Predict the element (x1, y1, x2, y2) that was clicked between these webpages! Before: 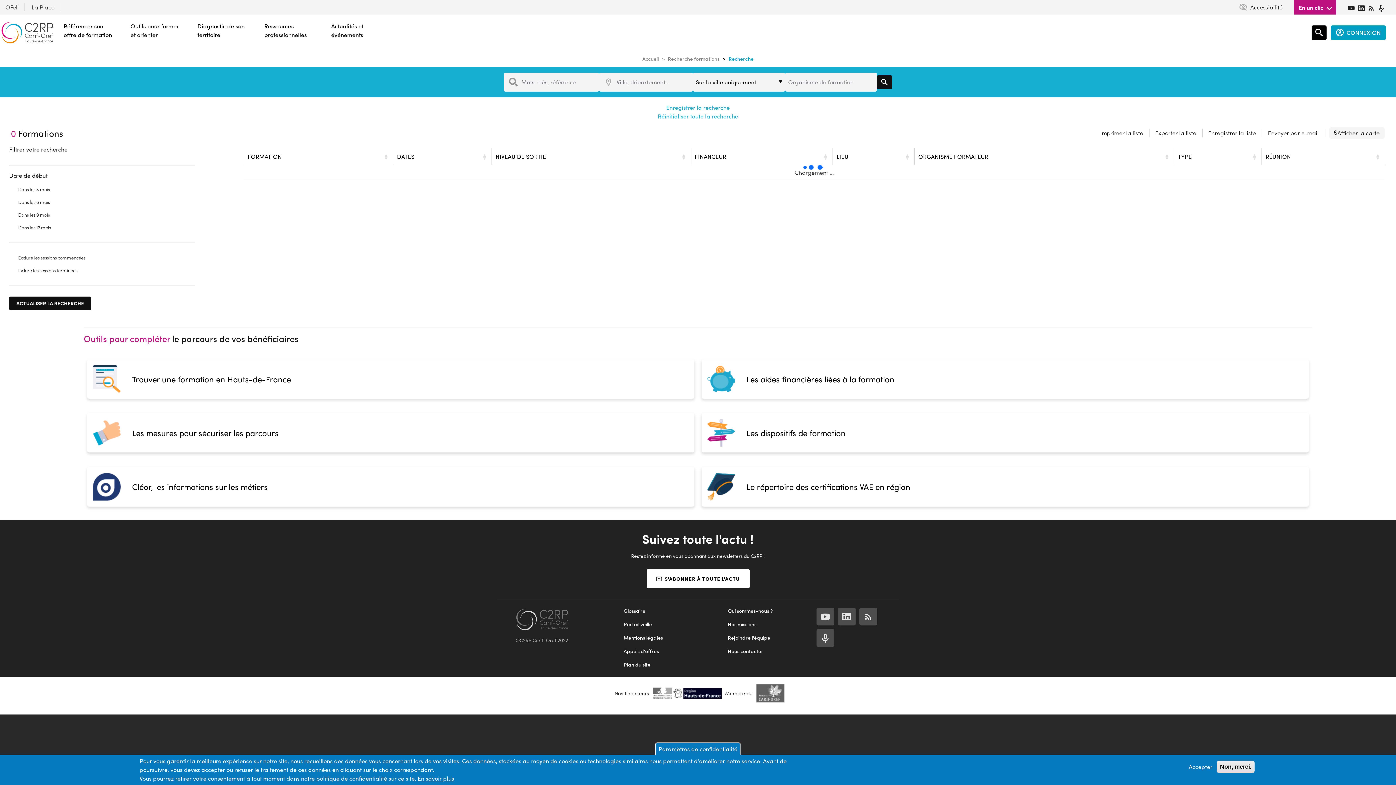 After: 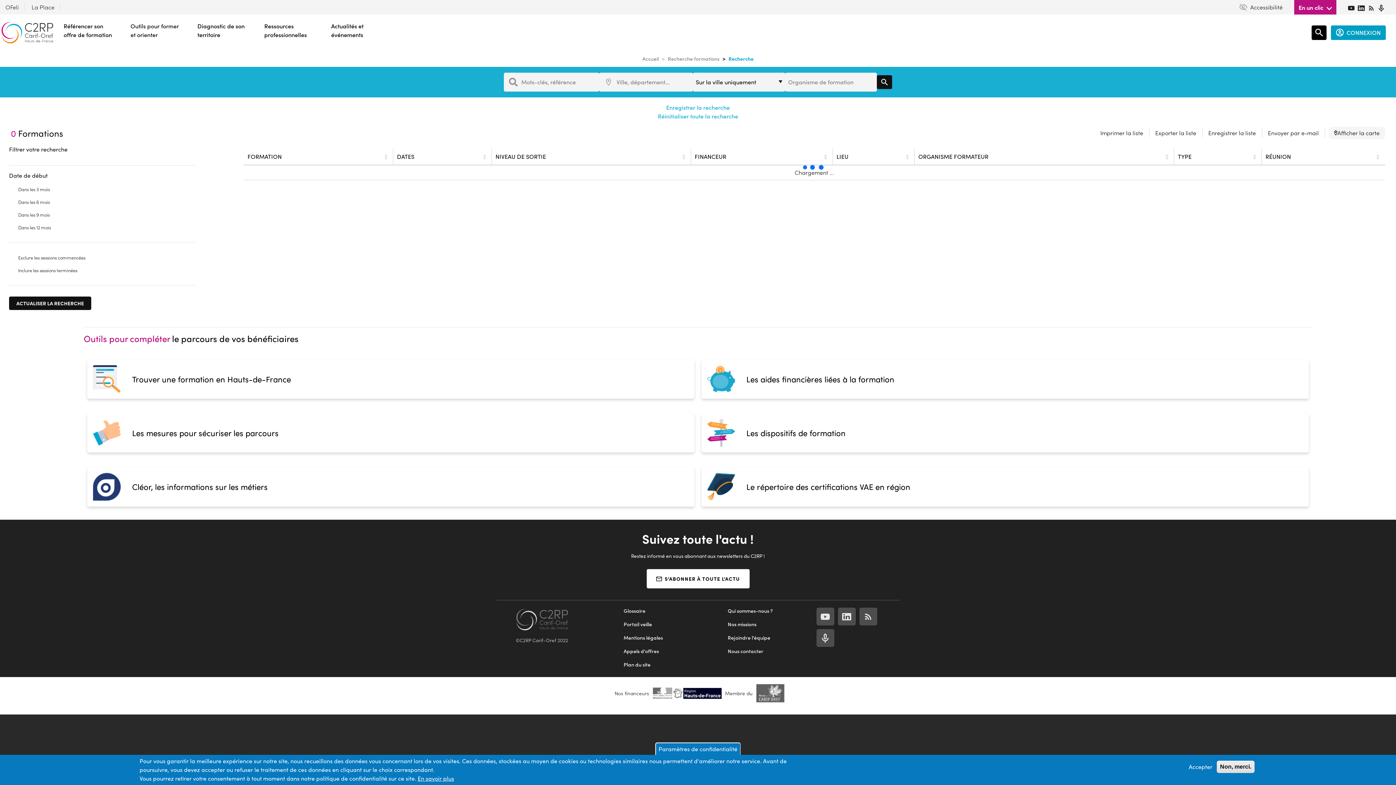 Action: label: La Place bbox: (31, 3, 60, 10)